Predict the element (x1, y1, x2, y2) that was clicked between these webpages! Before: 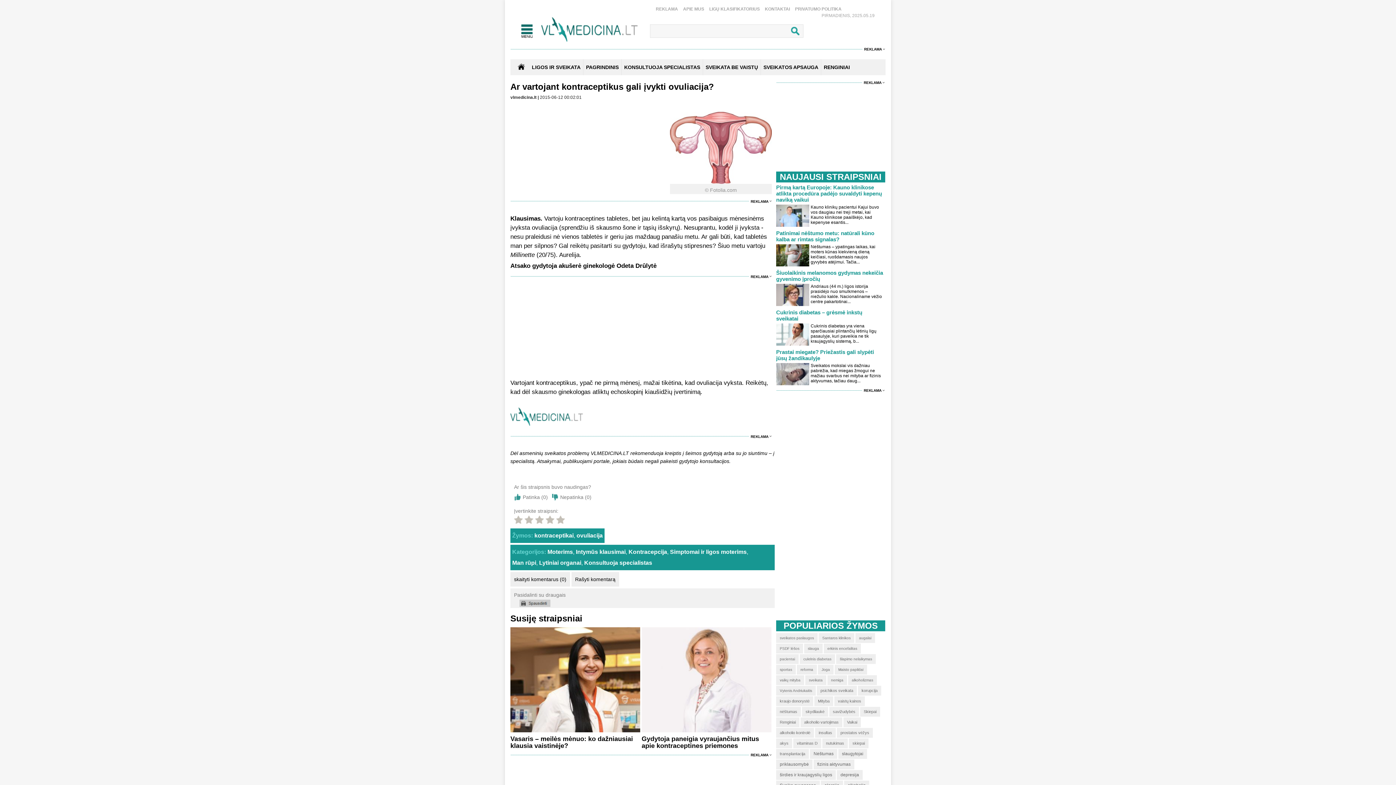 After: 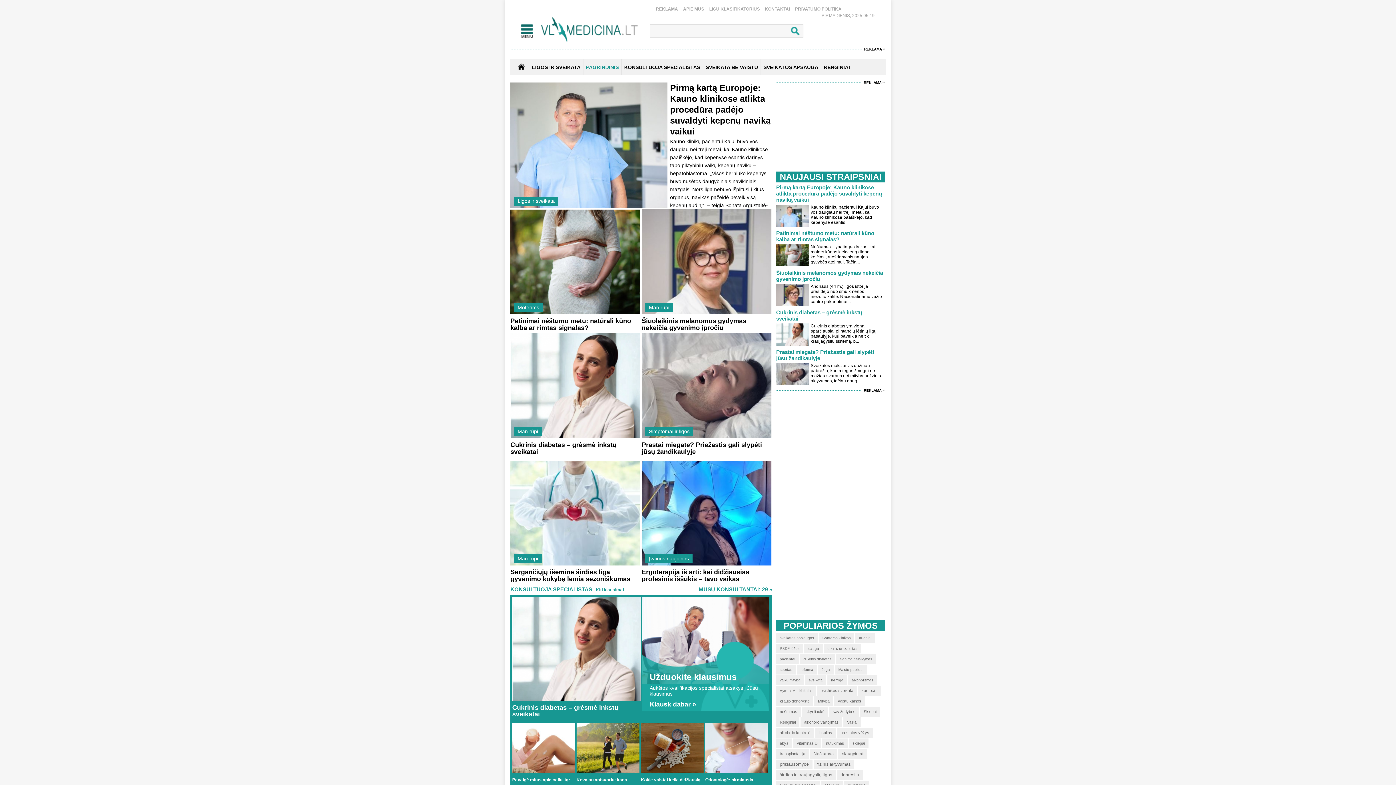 Action: bbox: (517, 59, 526, 75)